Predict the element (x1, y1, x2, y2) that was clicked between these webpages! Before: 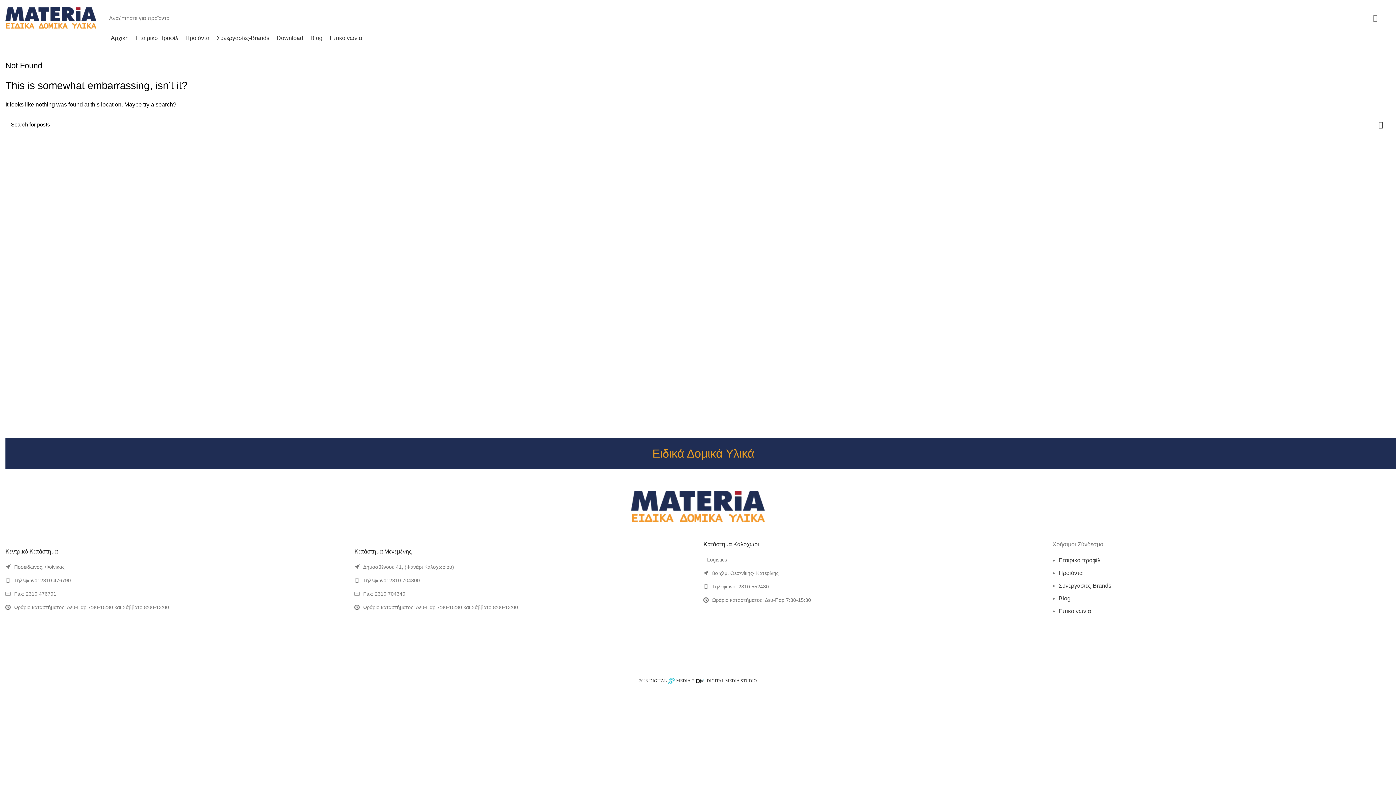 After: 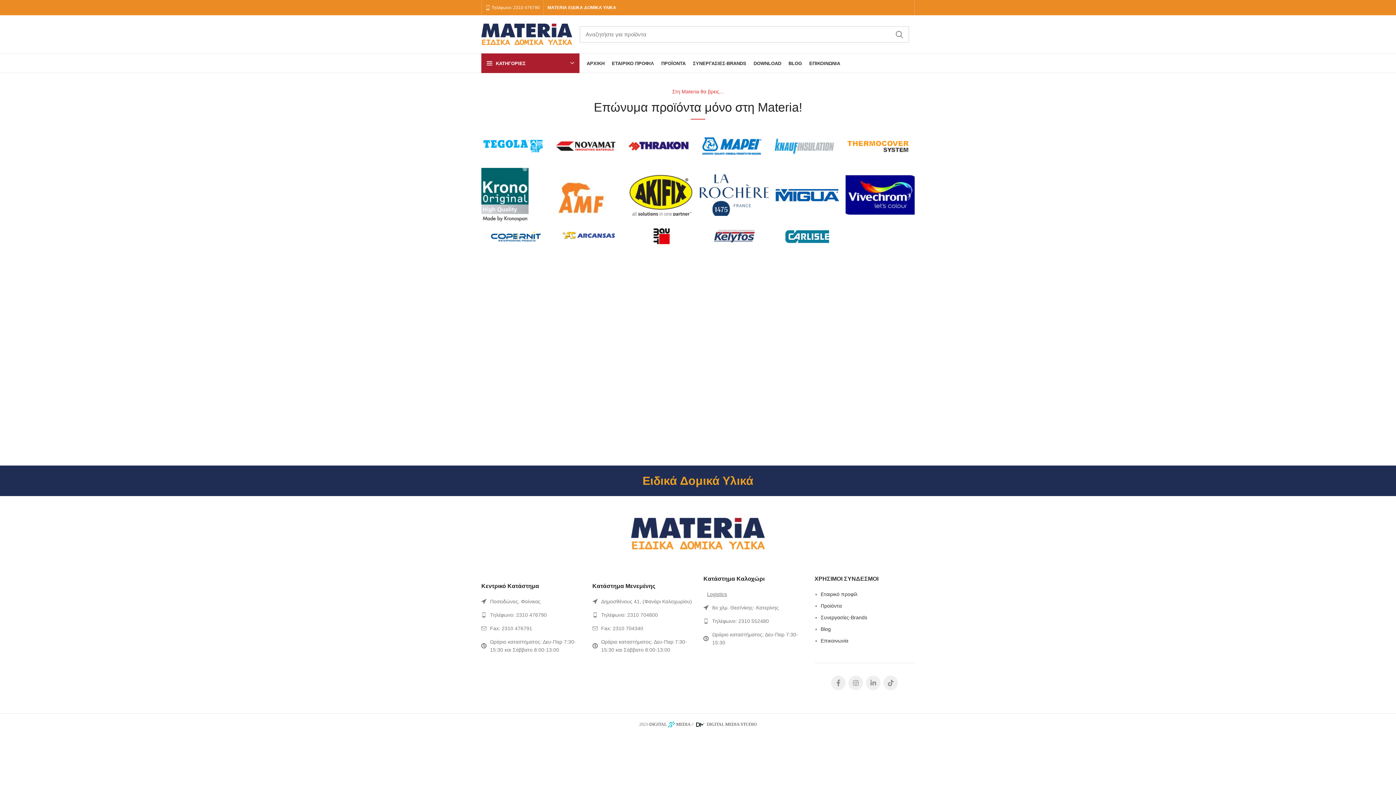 Action: label: Συνεργασίες-Brands bbox: (213, 30, 273, 45)